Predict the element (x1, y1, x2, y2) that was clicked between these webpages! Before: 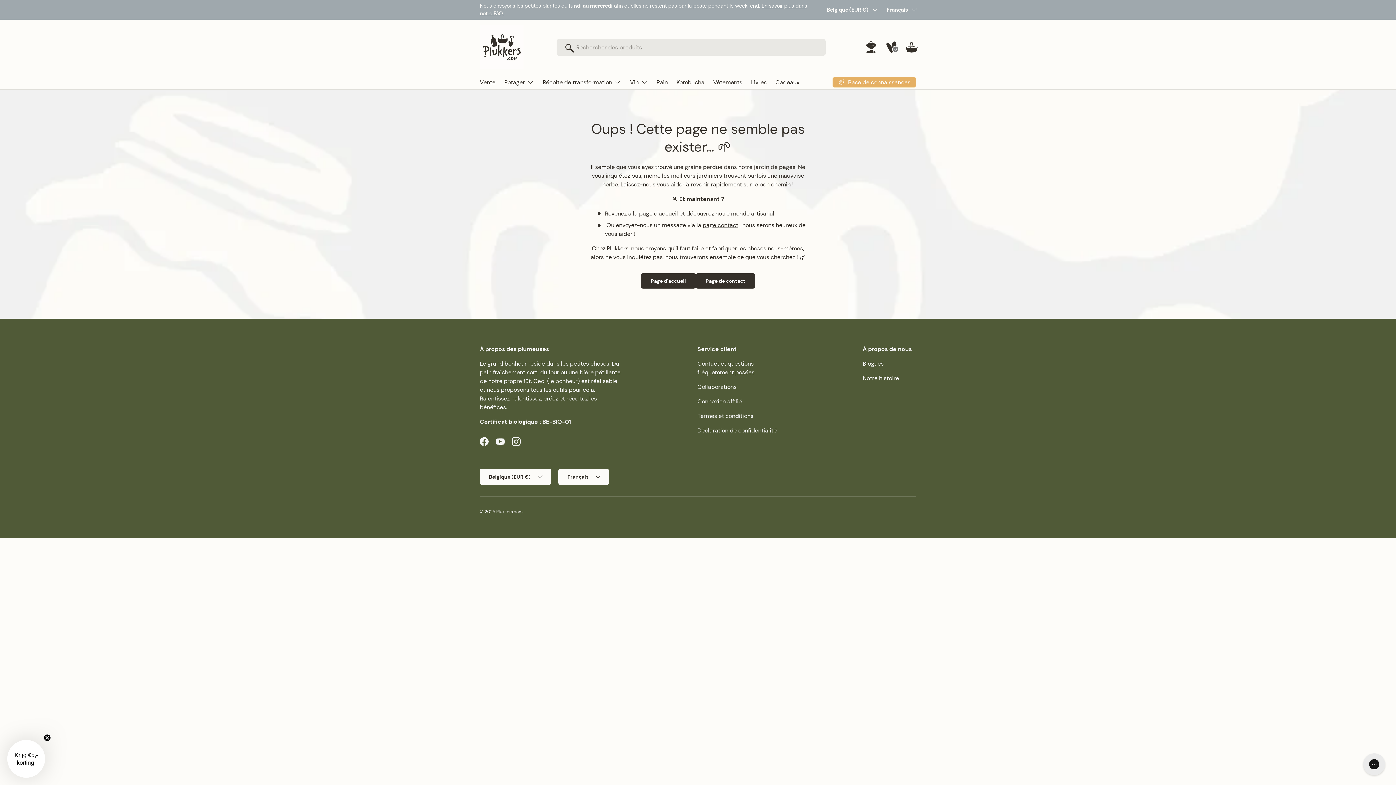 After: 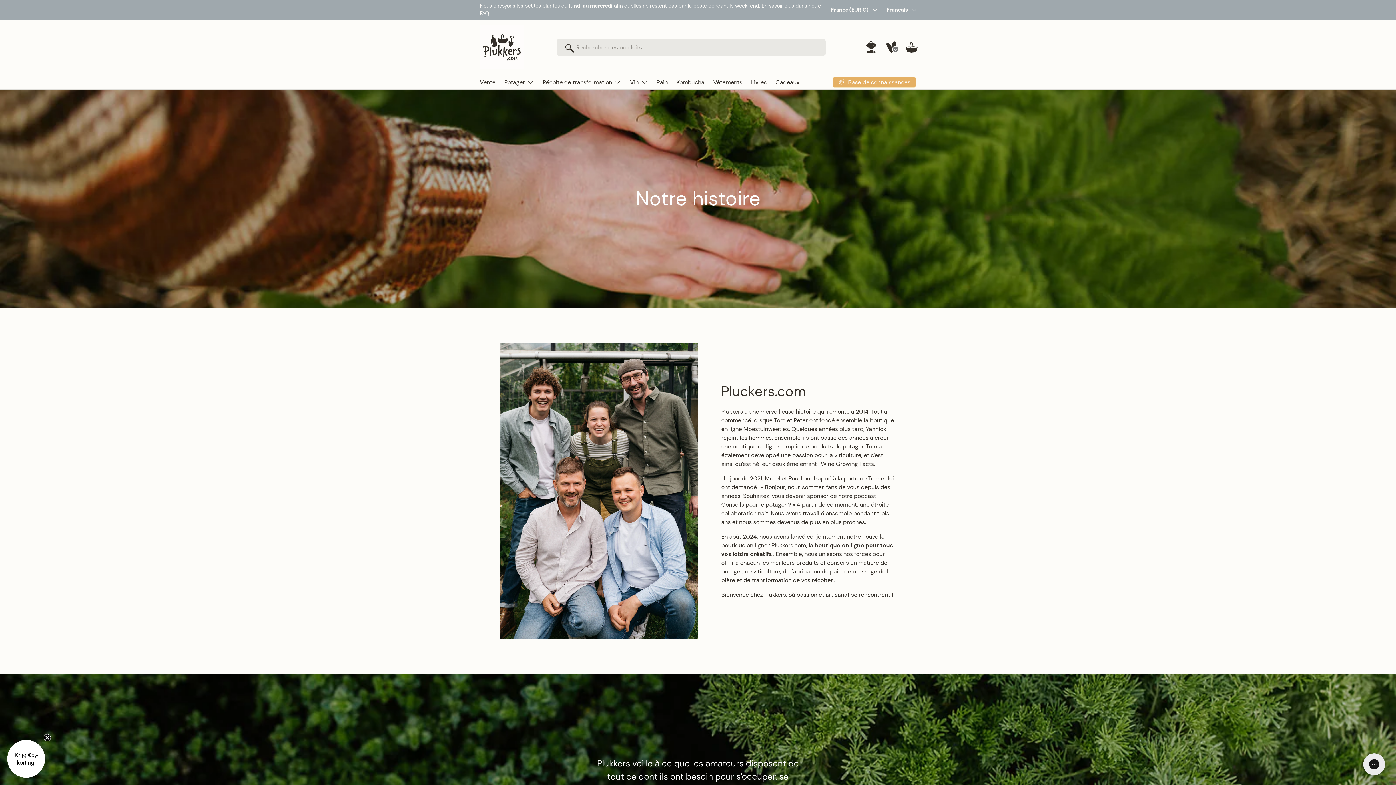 Action: bbox: (862, 374, 899, 382) label: Notre histoire